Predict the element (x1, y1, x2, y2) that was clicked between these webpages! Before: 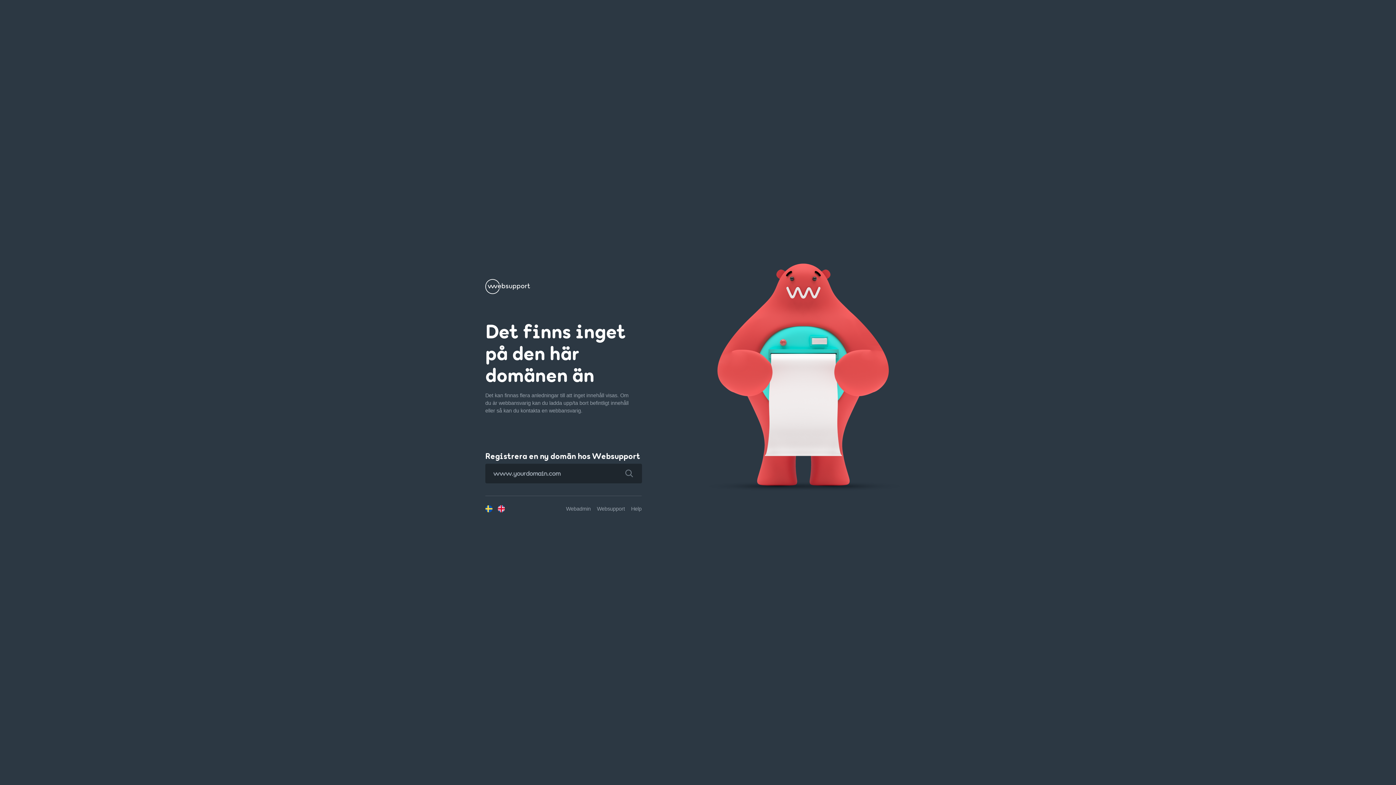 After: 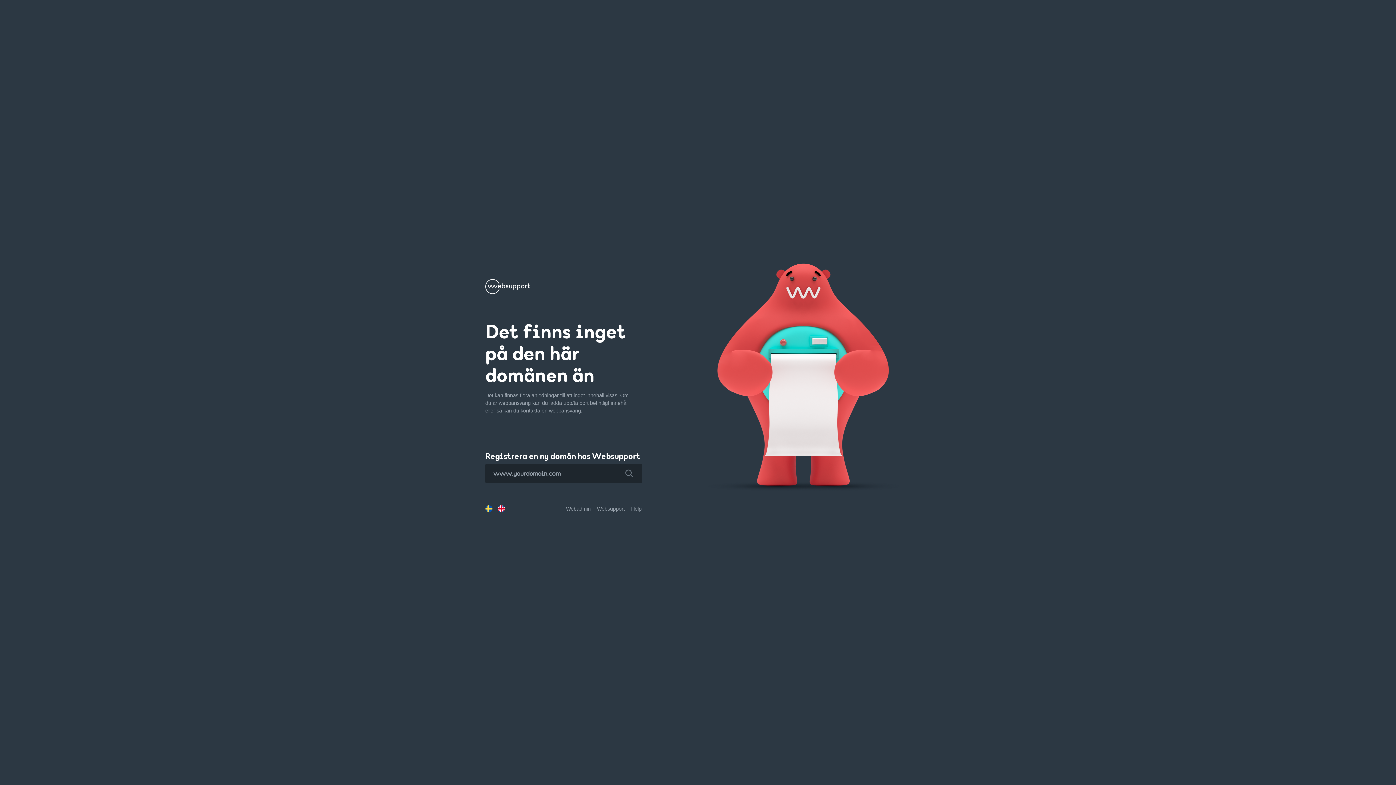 Action: bbox: (616, 463, 642, 483)